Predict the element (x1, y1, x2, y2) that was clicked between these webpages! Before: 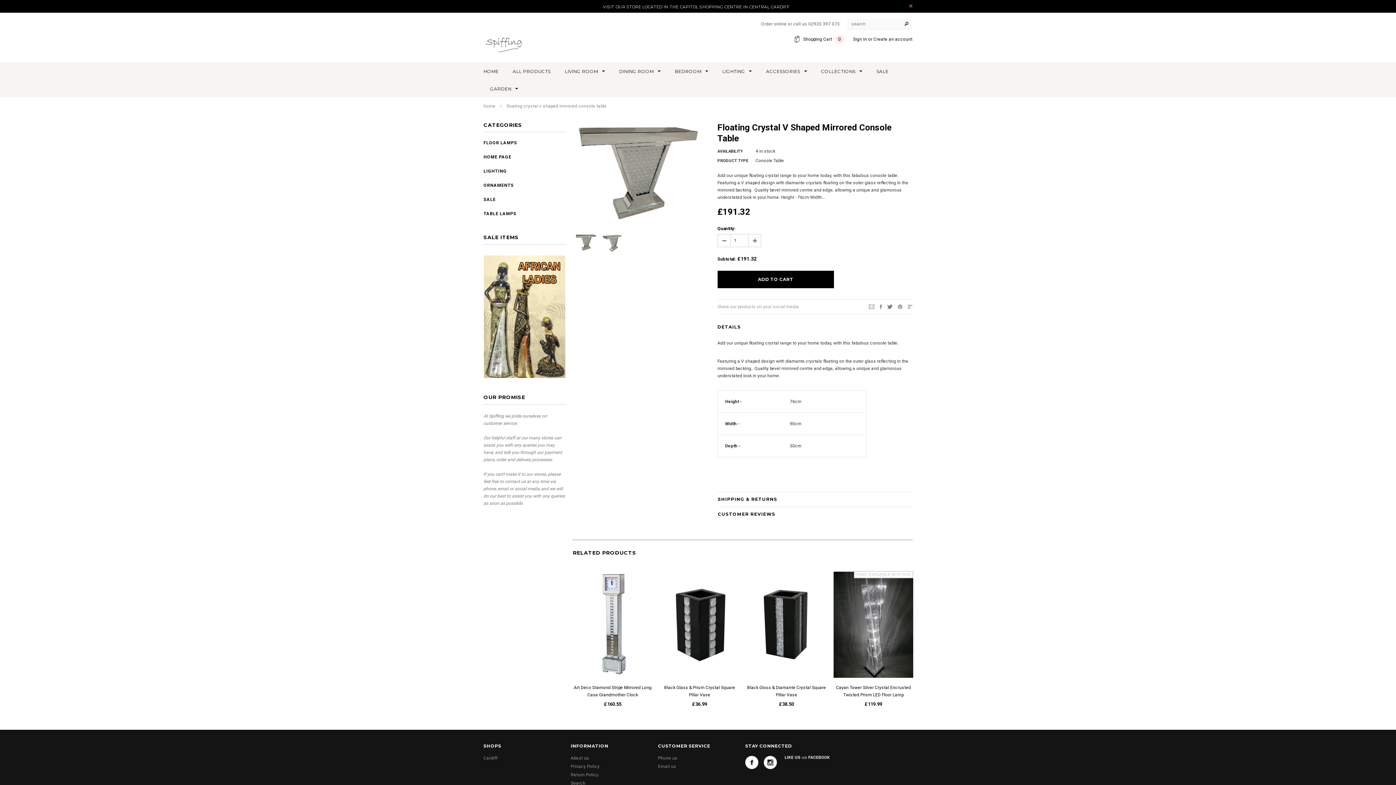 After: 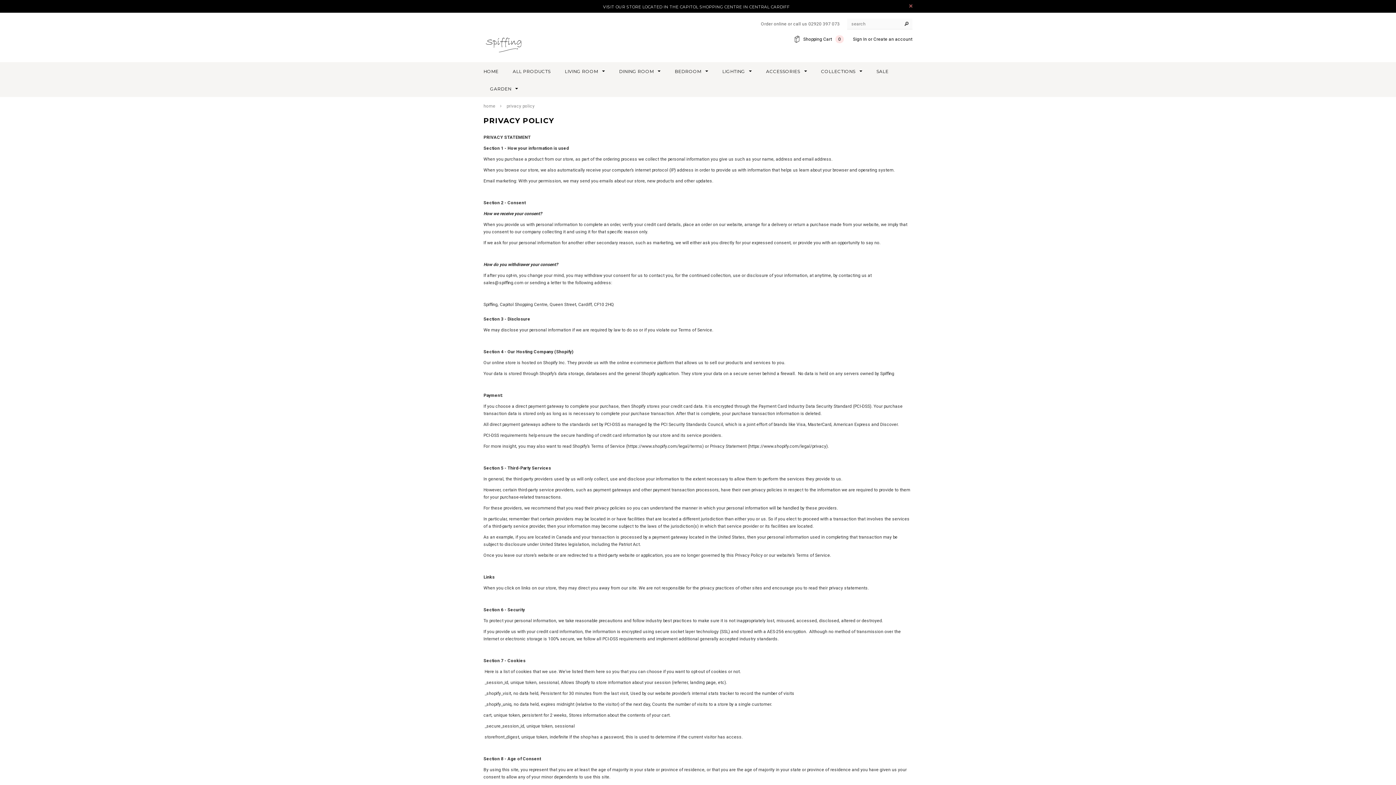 Action: bbox: (570, 764, 599, 769) label: Privacy Policy